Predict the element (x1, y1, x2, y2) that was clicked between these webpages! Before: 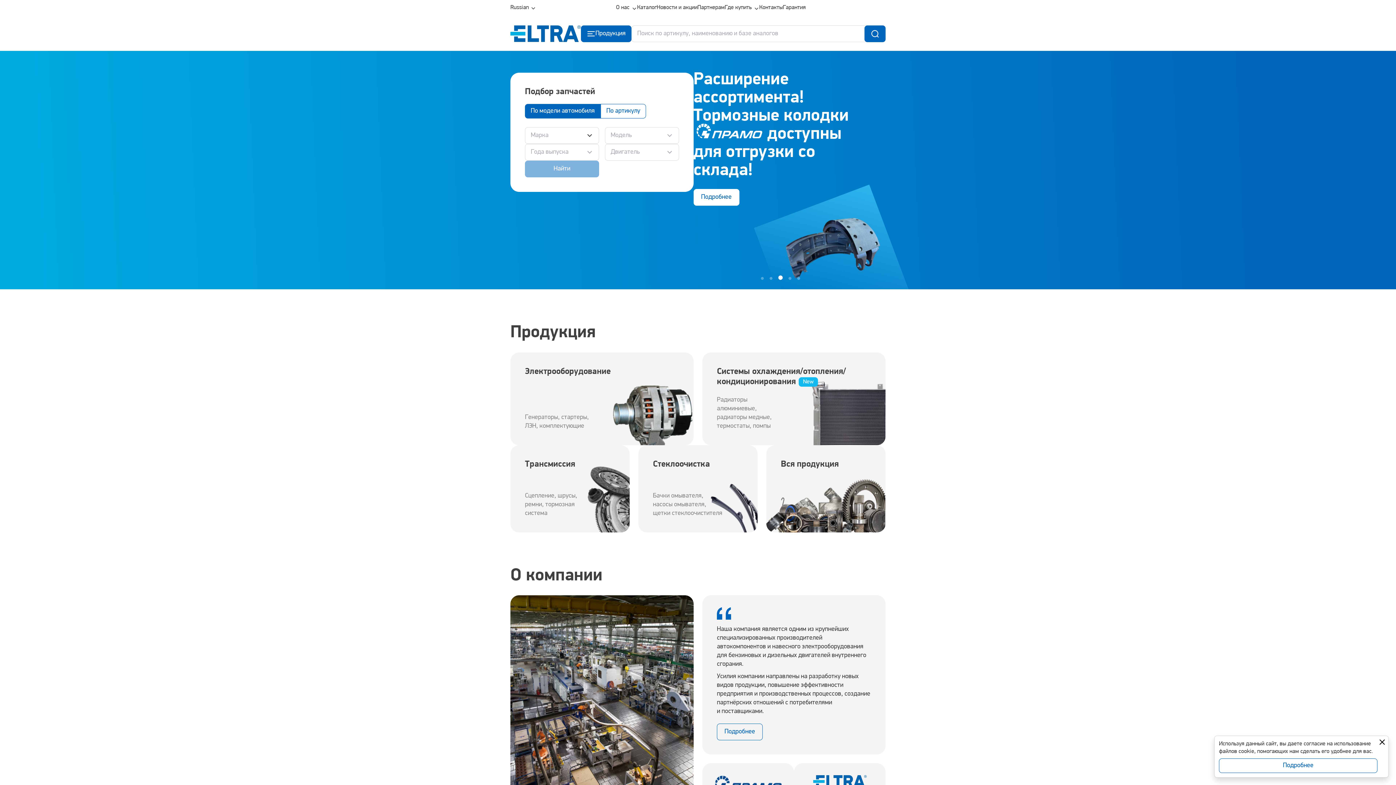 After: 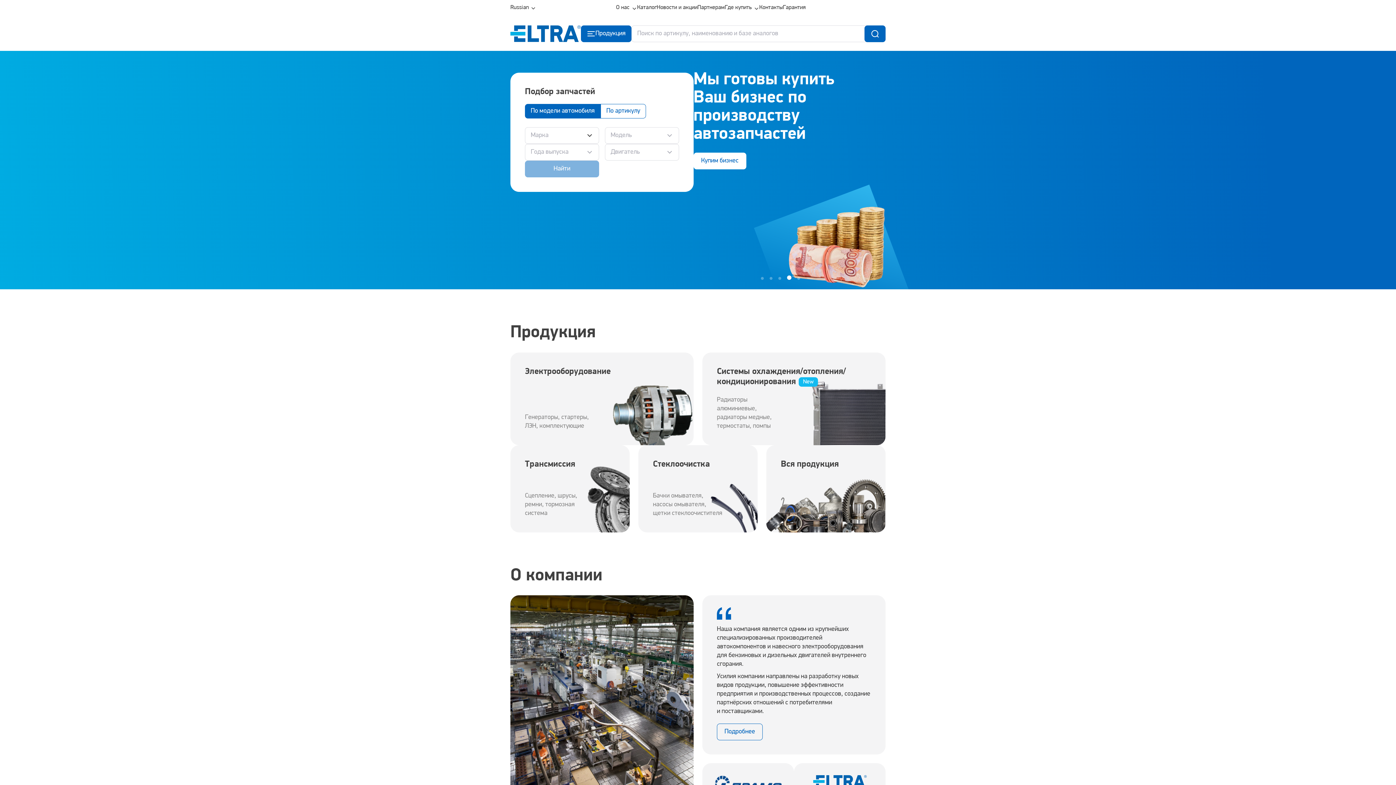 Action: bbox: (1378, 738, 1386, 746) label: Close